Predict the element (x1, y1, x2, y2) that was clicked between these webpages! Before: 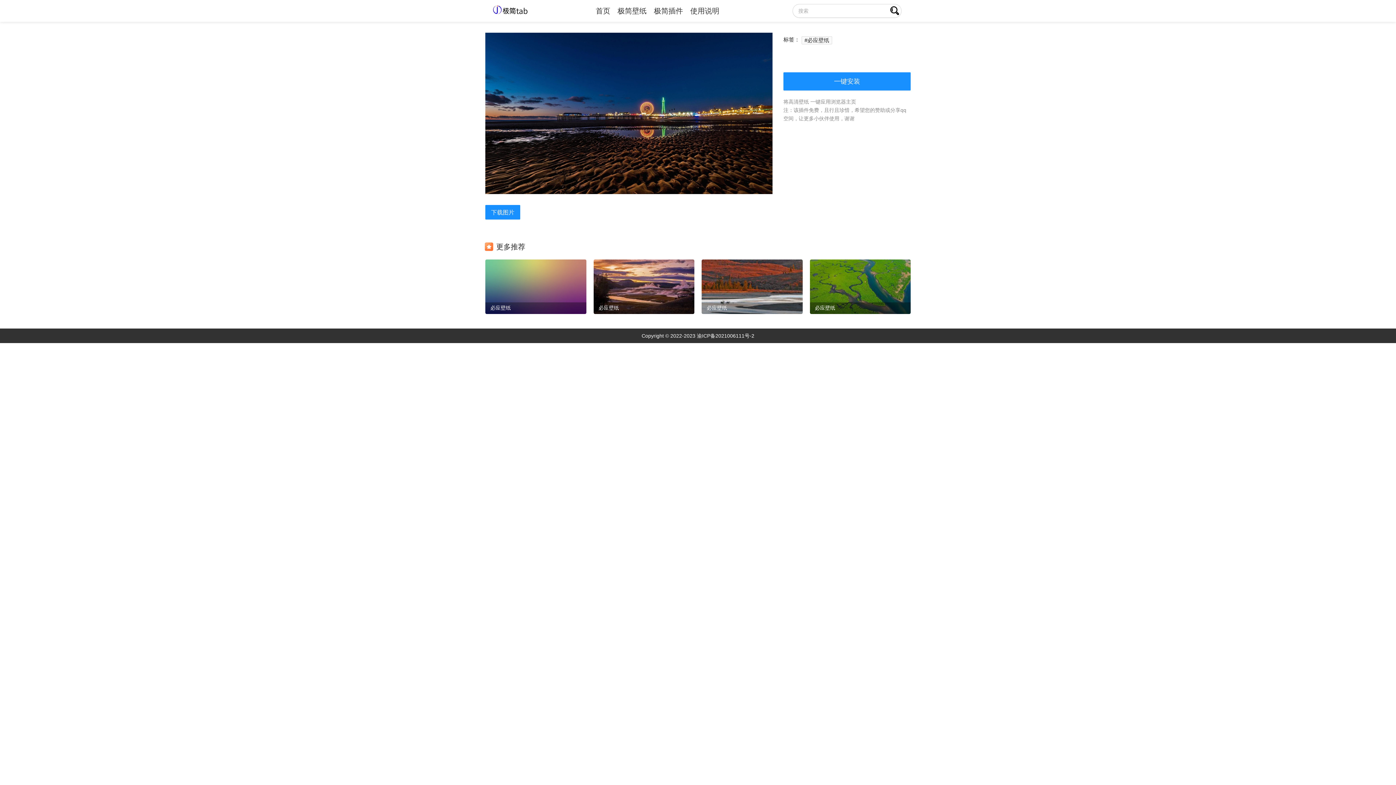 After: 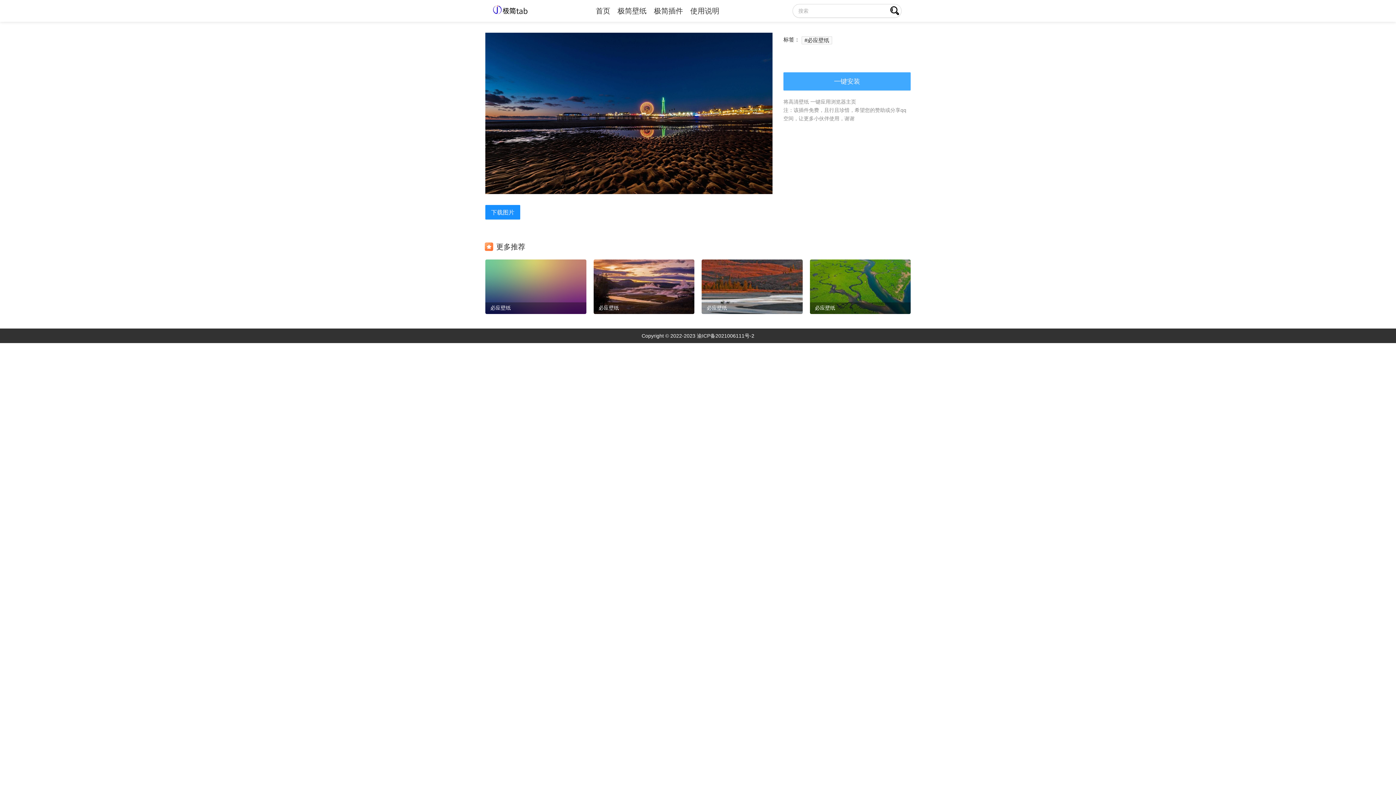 Action: label: 一键安装 bbox: (834, 77, 860, 85)